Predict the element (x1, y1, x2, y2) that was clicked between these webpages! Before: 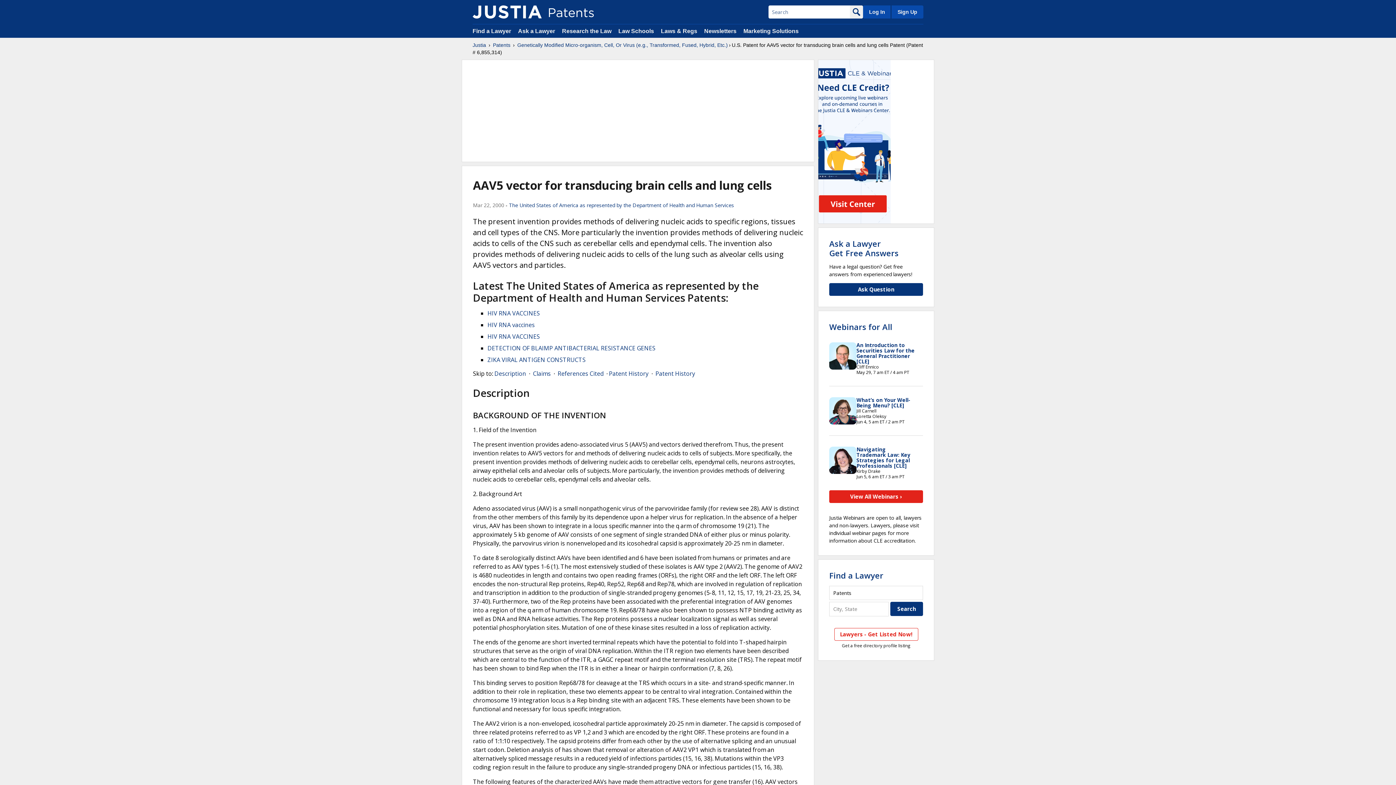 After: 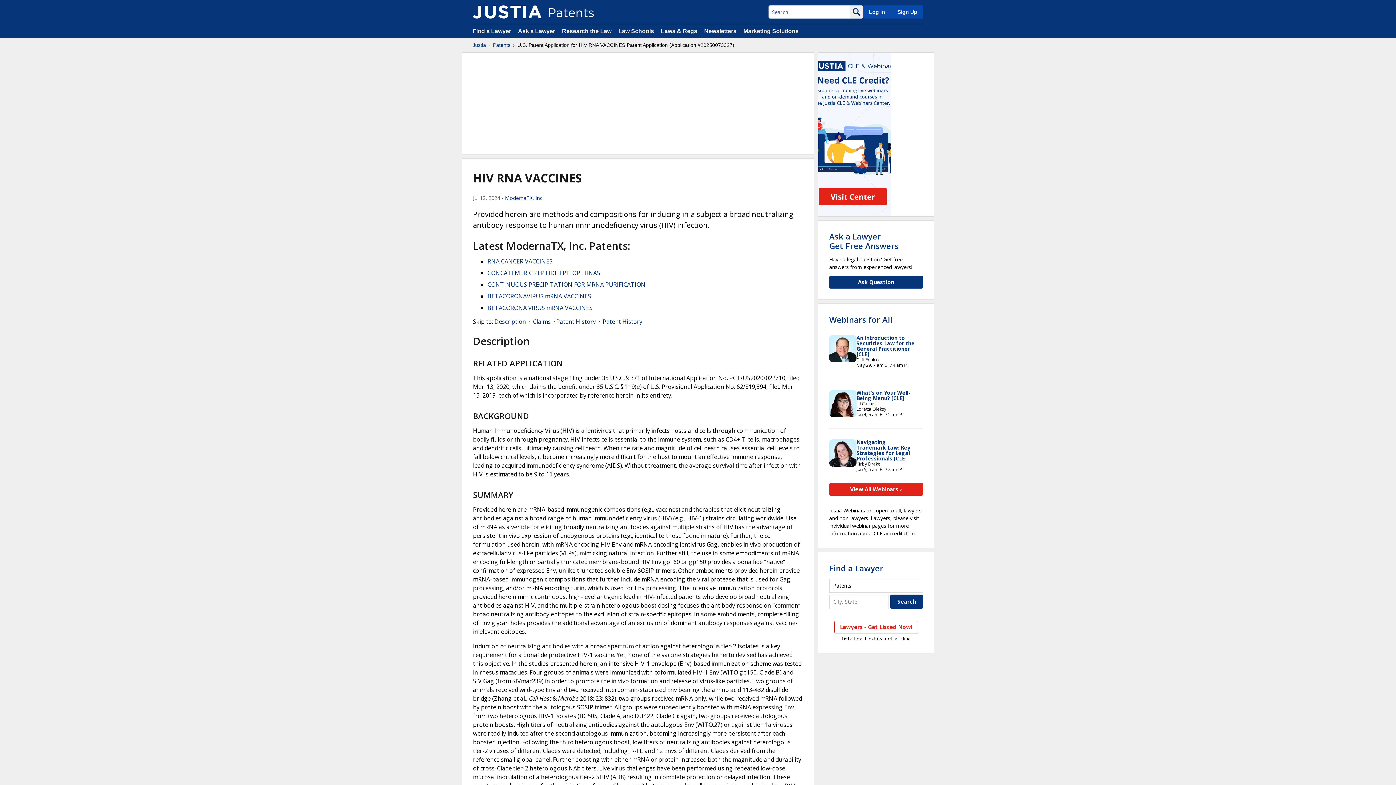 Action: label: HIV RNA VACCINES bbox: (487, 309, 540, 317)